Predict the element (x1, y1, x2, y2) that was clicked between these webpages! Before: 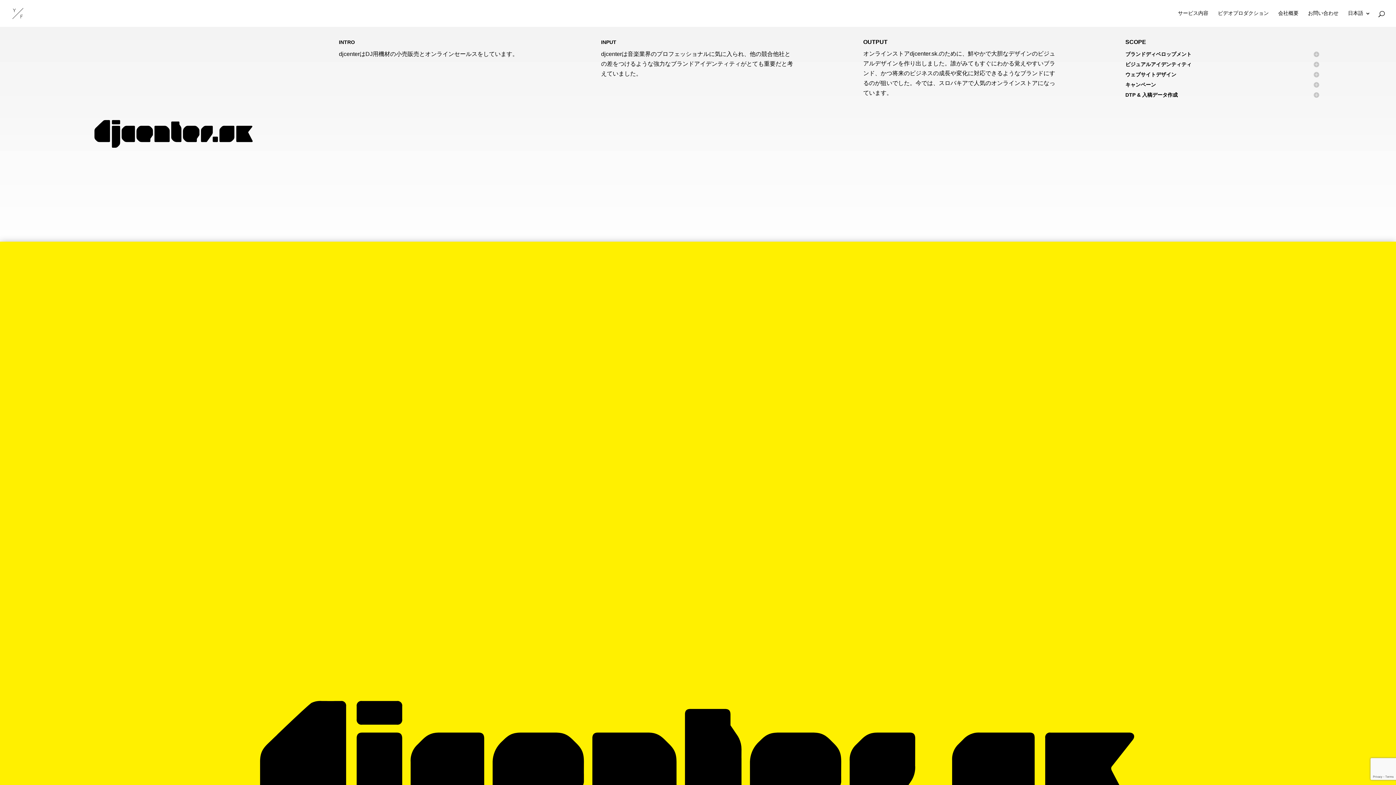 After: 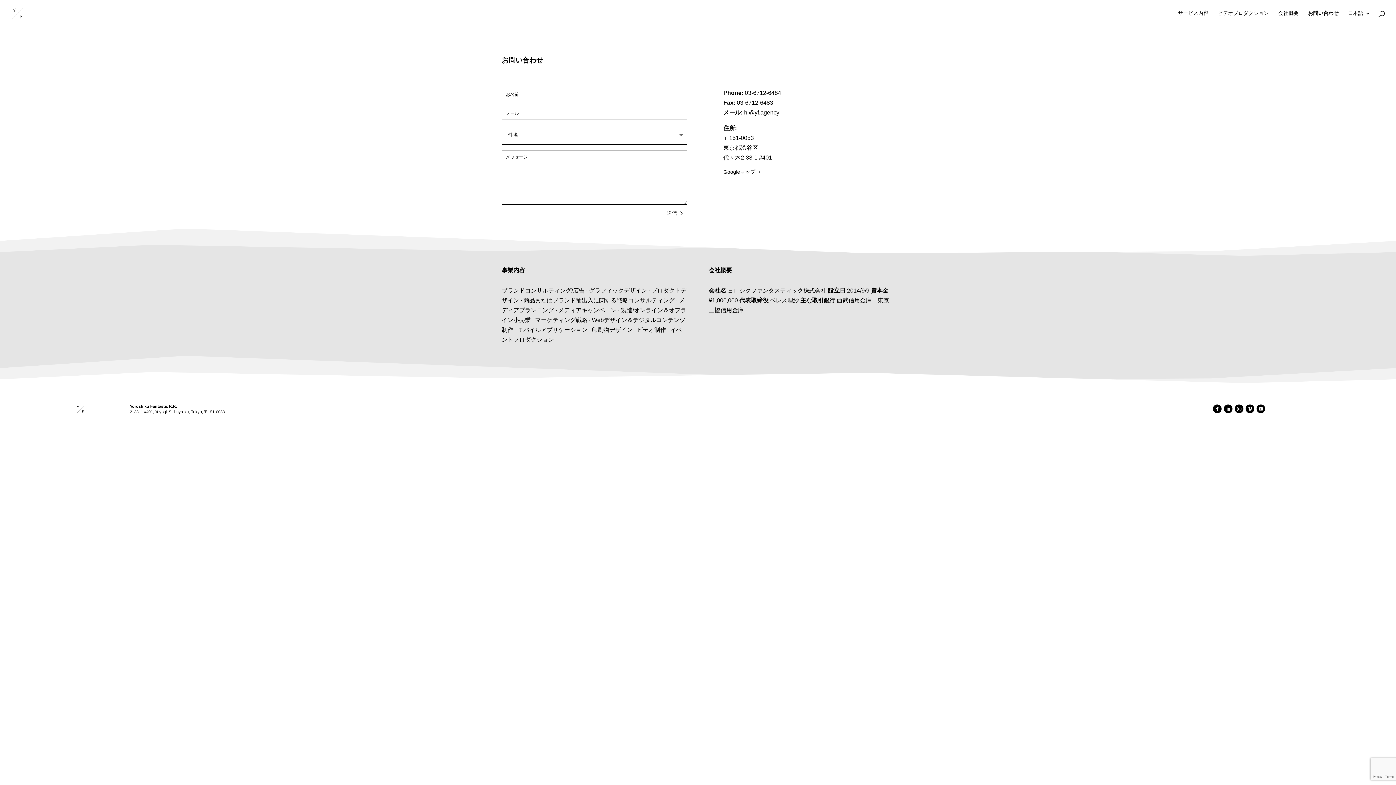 Action: label: お問い合わせ bbox: (1308, 10, 1338, 26)